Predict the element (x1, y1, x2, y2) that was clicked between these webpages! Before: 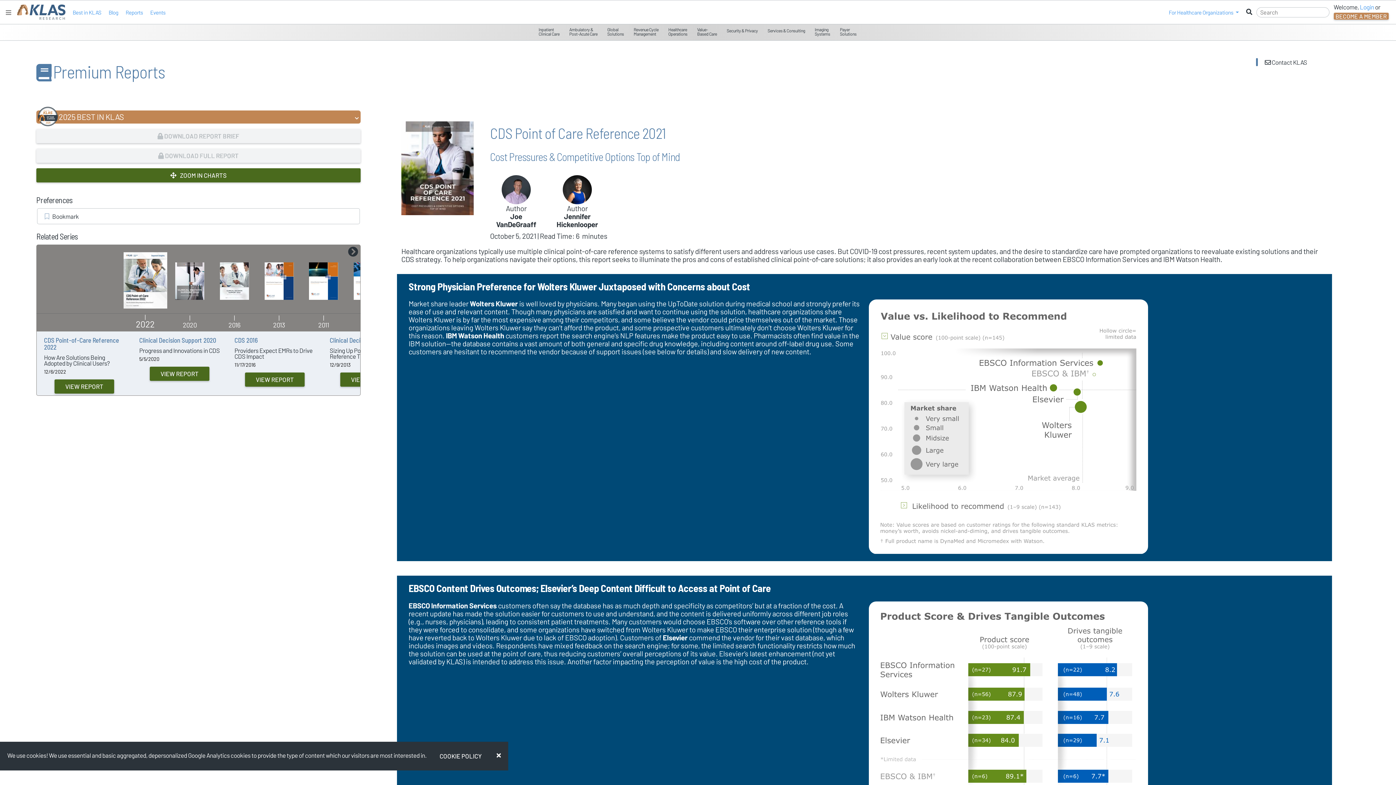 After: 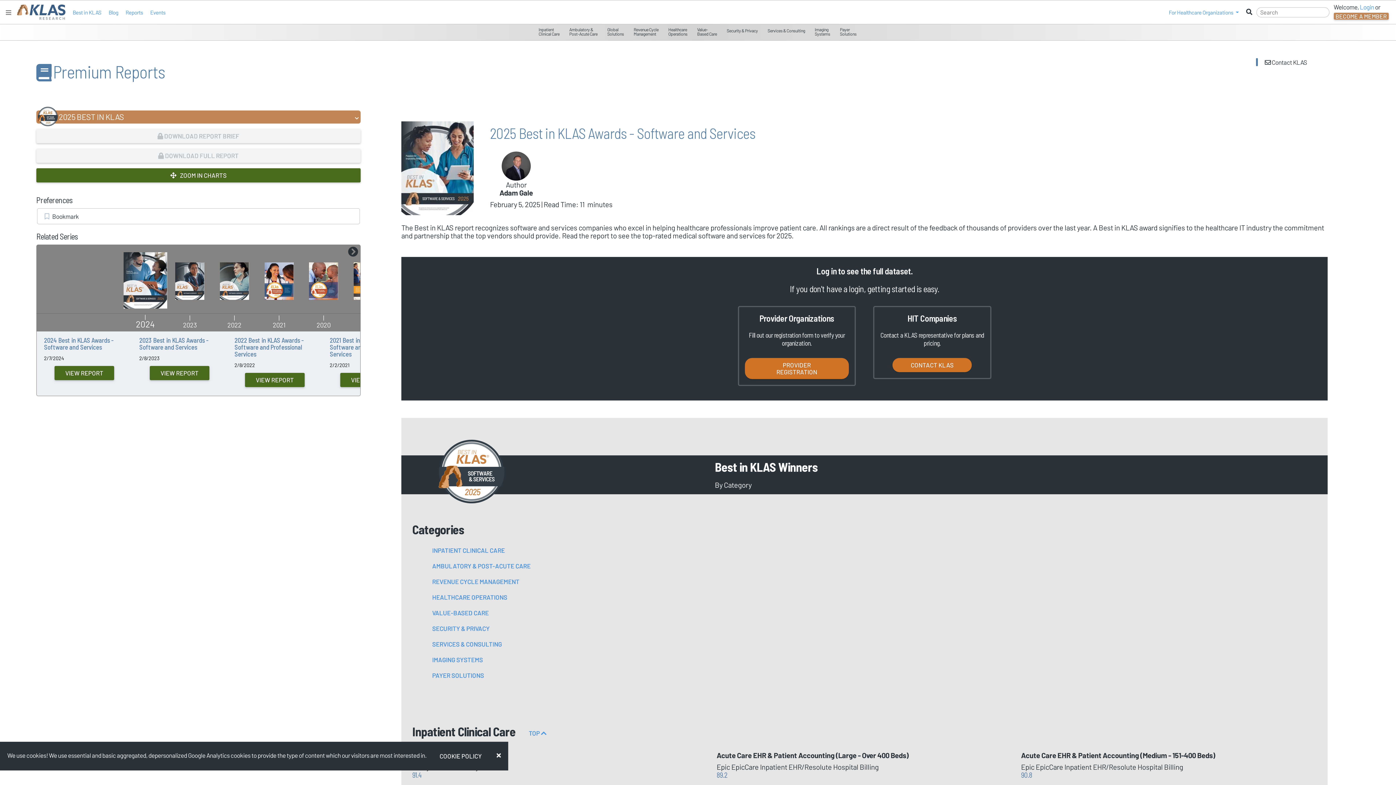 Action: bbox: (69, 5, 105, 19) label: Best in KLAS